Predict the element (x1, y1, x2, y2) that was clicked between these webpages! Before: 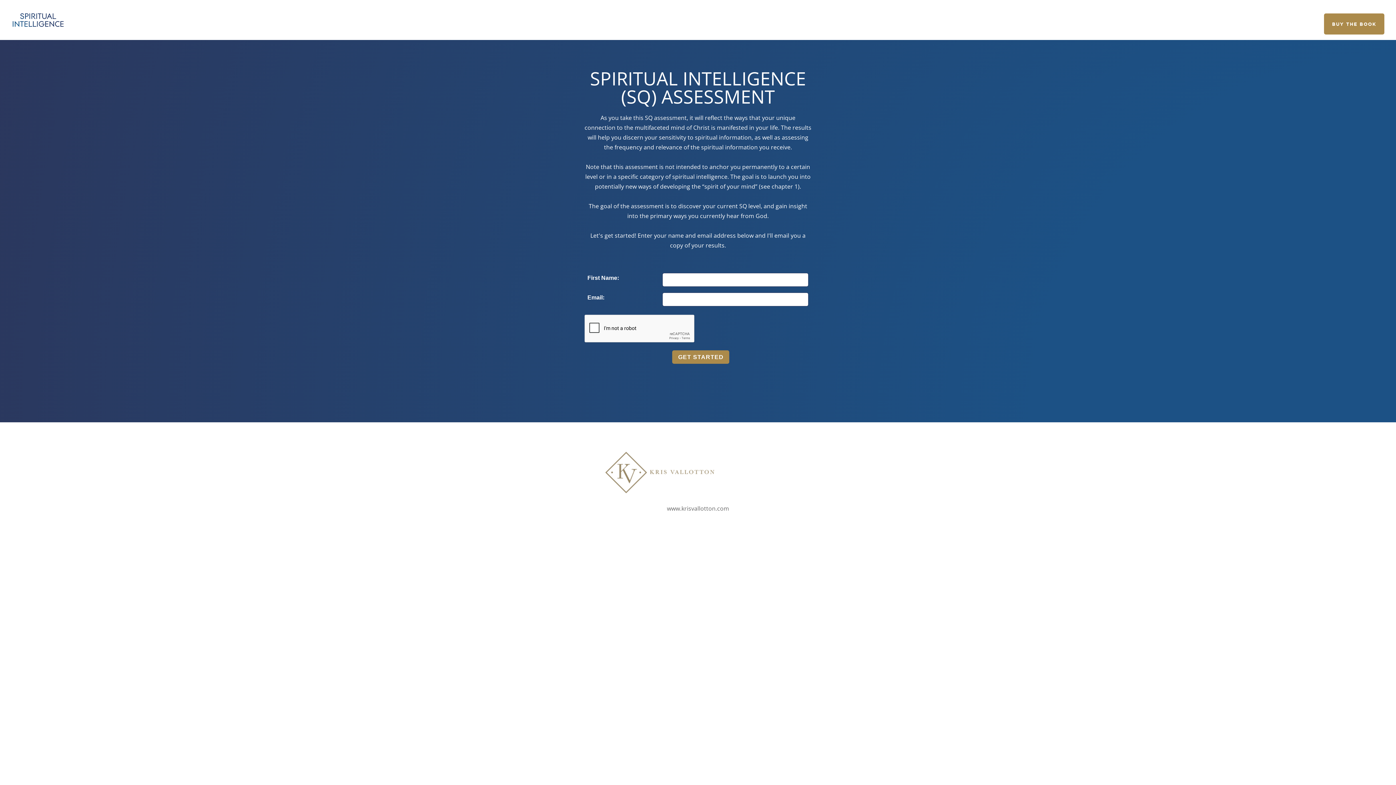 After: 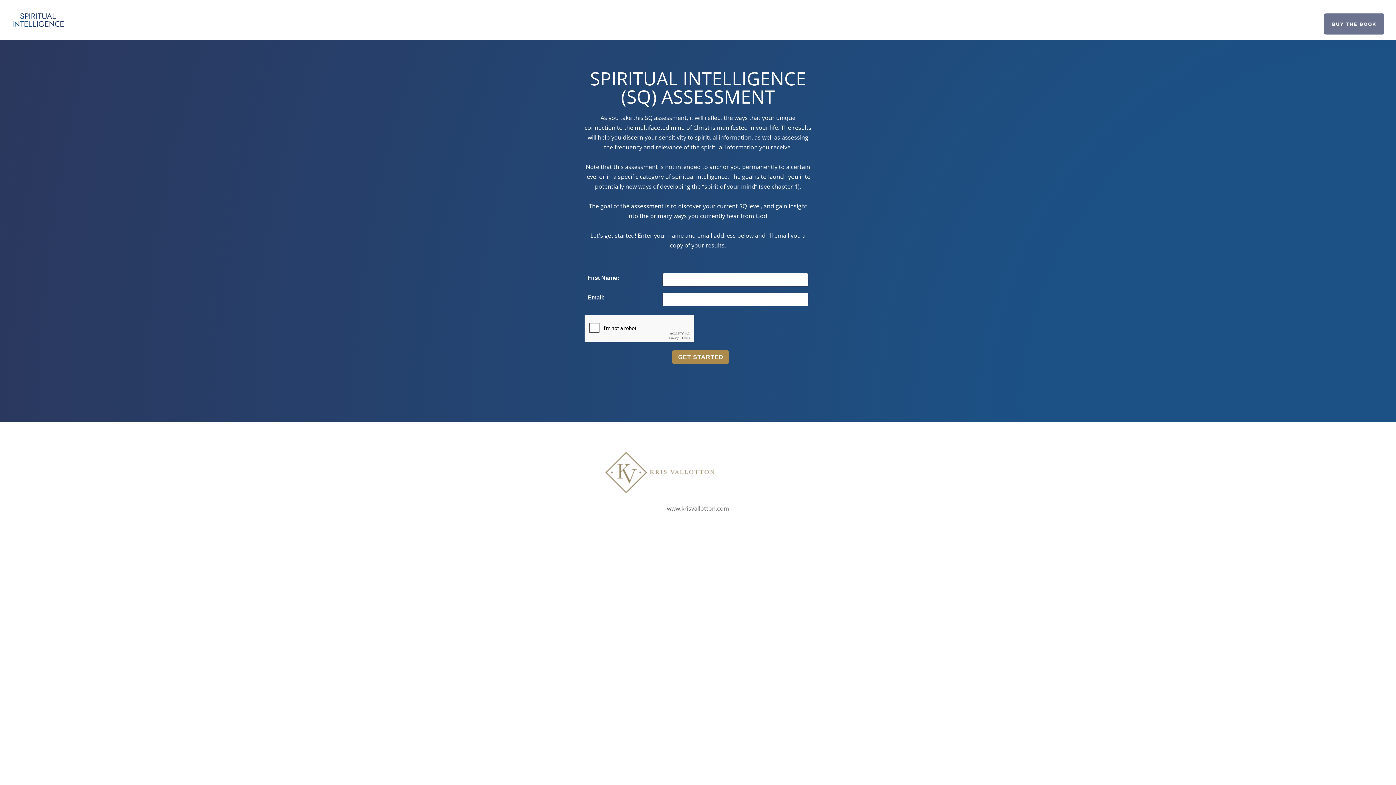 Action: bbox: (1324, 13, 1384, 34) label: BUY THE BOOK